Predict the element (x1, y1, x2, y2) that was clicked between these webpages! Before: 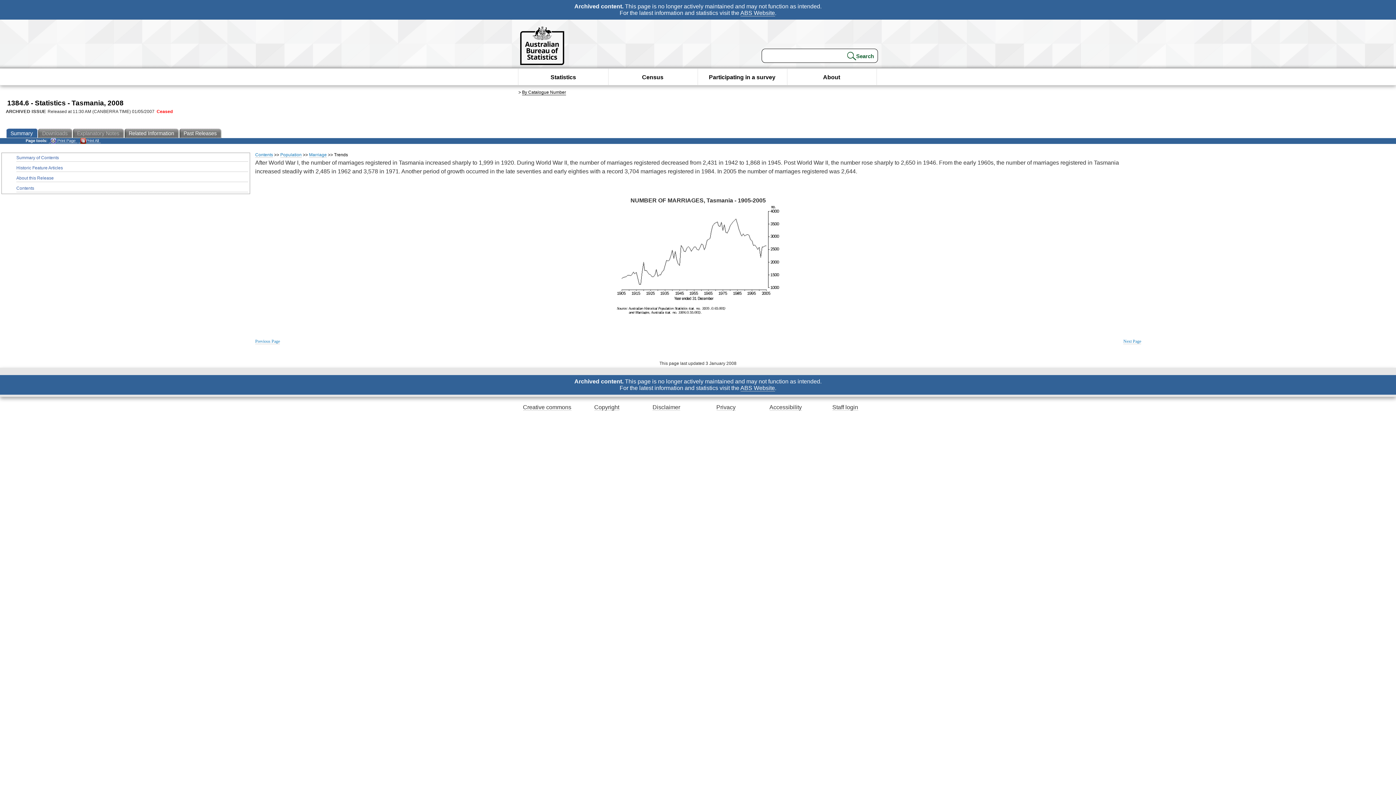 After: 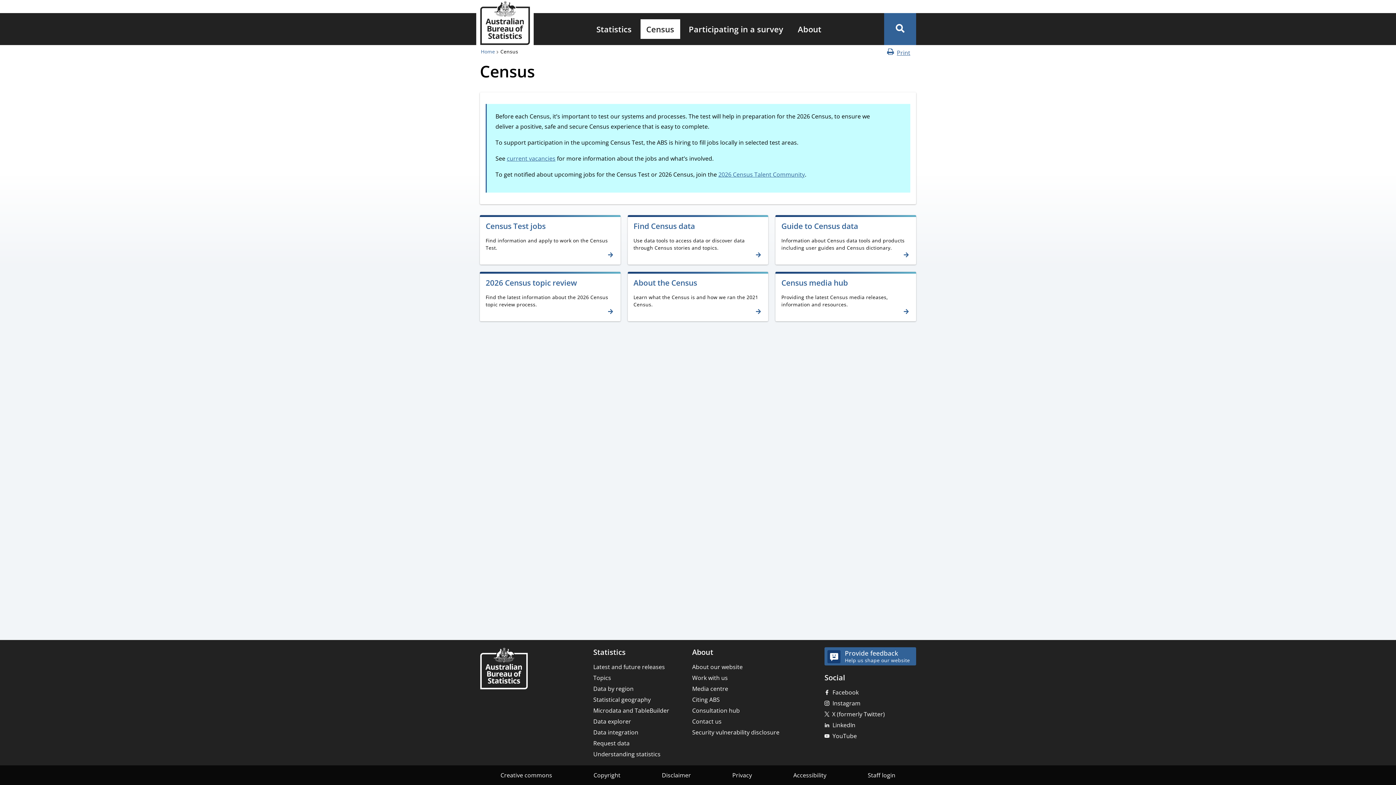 Action: bbox: (642, 68, 663, 86) label: Census